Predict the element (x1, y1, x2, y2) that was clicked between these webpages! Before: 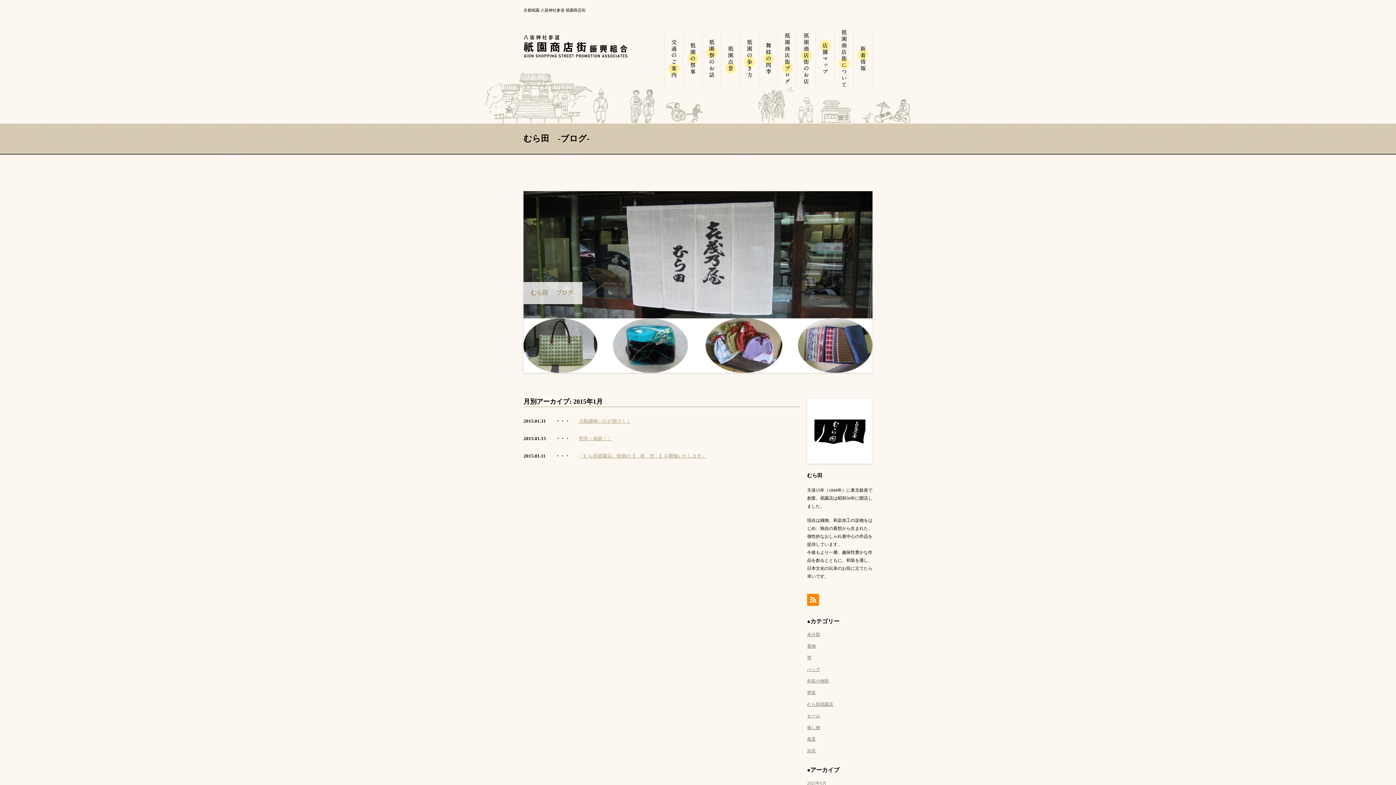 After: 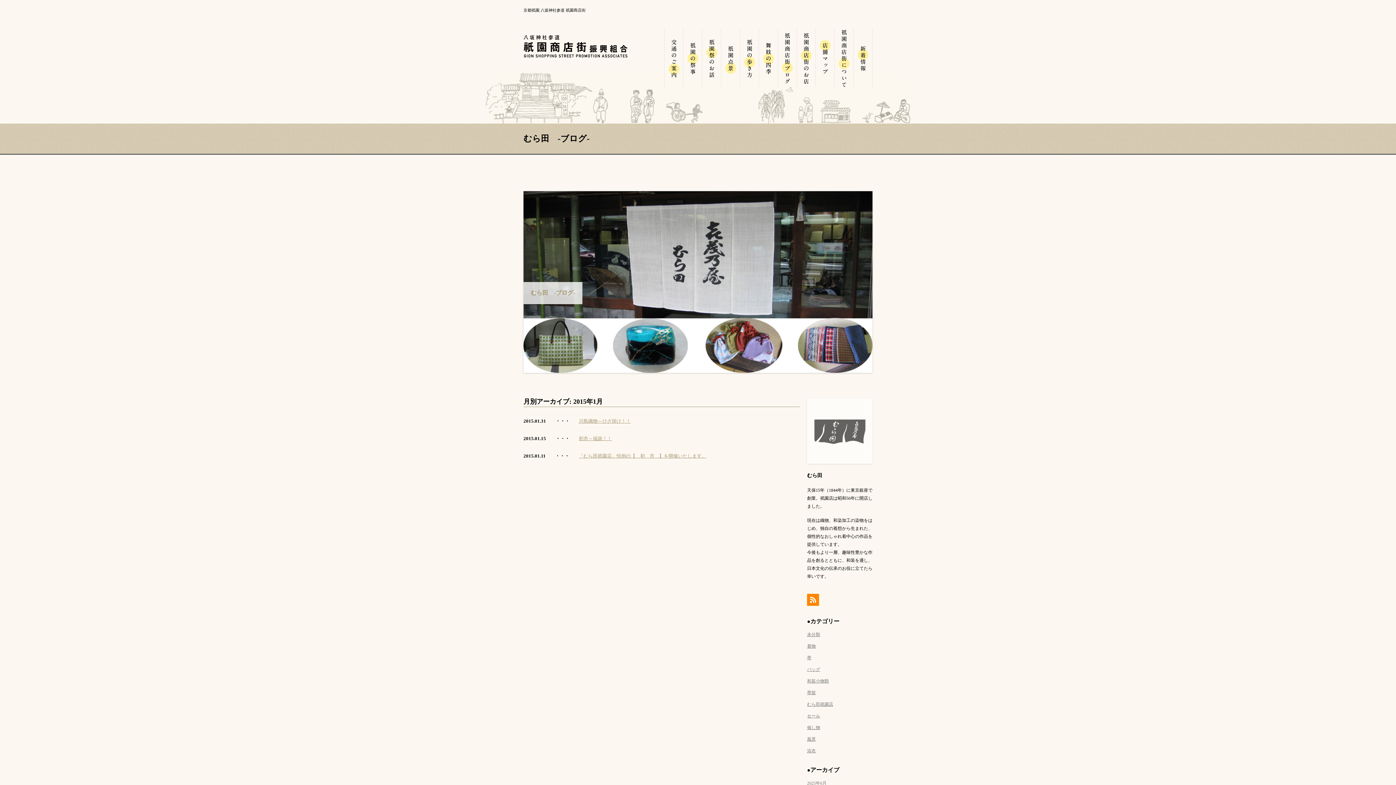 Action: bbox: (807, 398, 872, 402)